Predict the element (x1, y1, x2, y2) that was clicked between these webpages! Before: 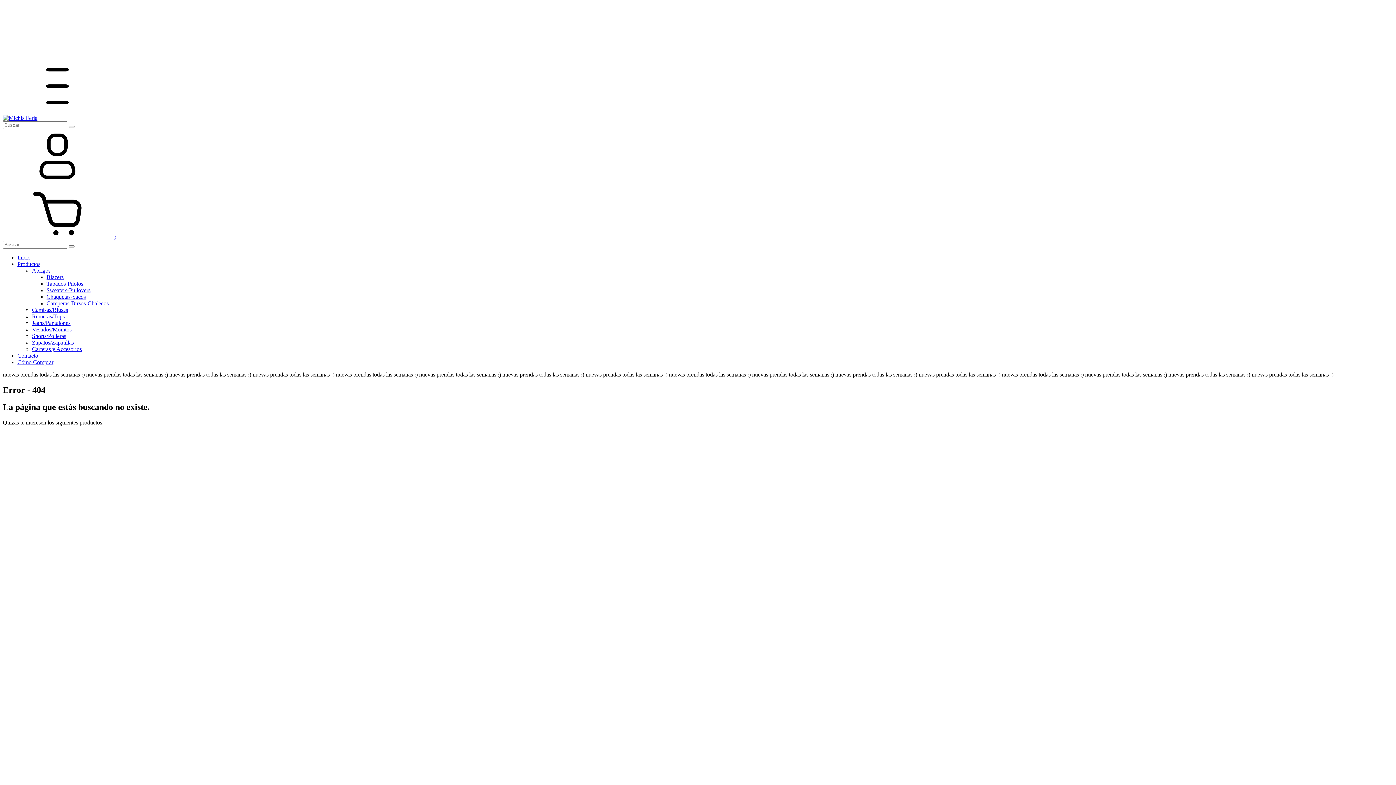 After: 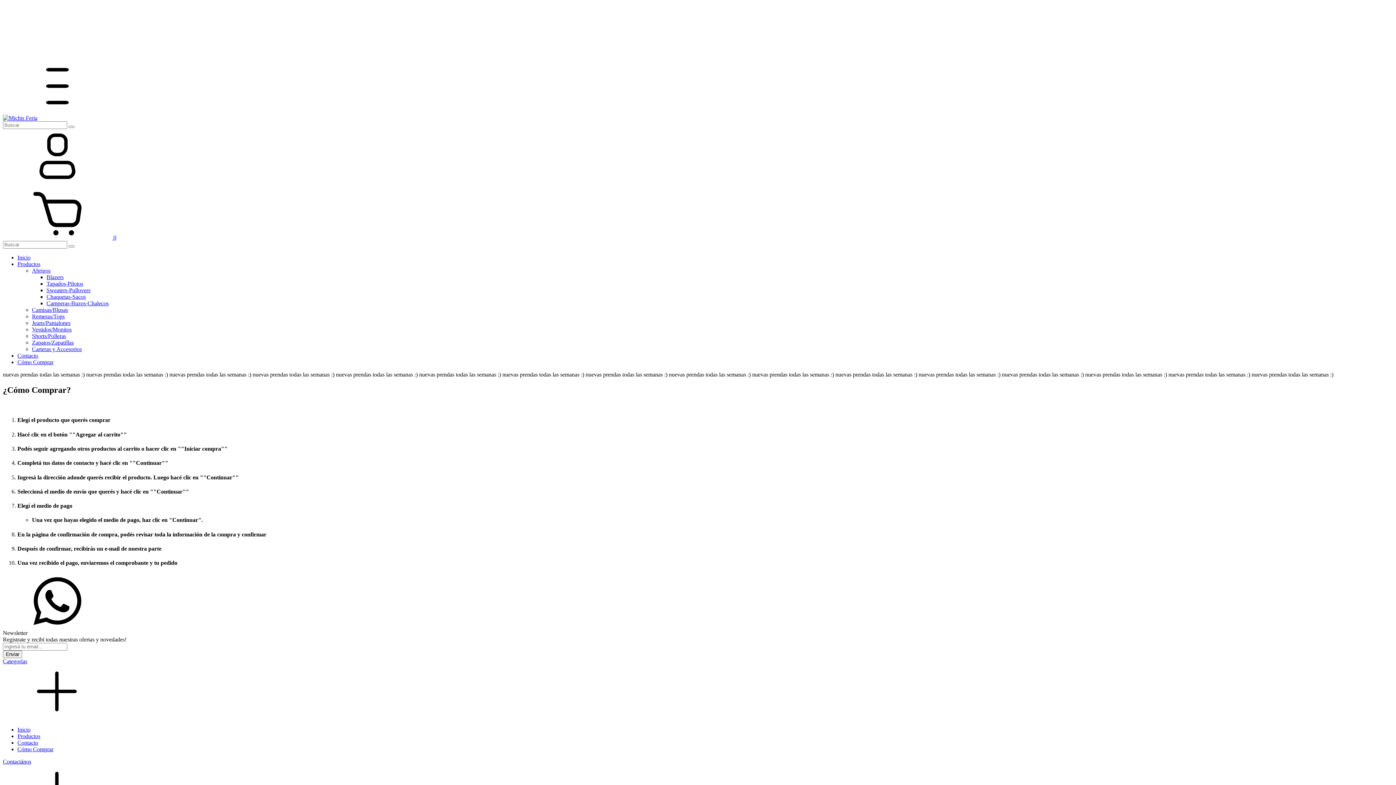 Action: bbox: (17, 359, 53, 365) label: Cómo Comprar